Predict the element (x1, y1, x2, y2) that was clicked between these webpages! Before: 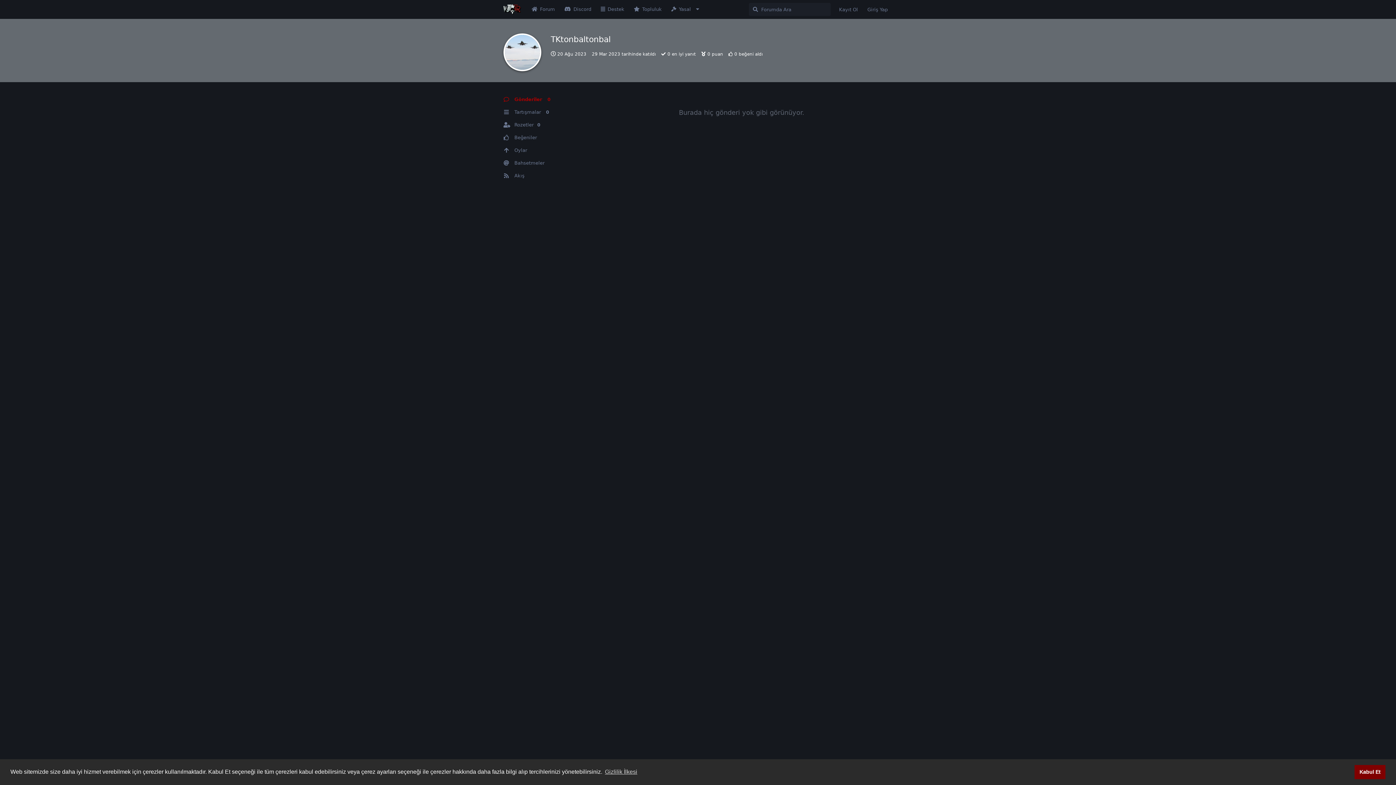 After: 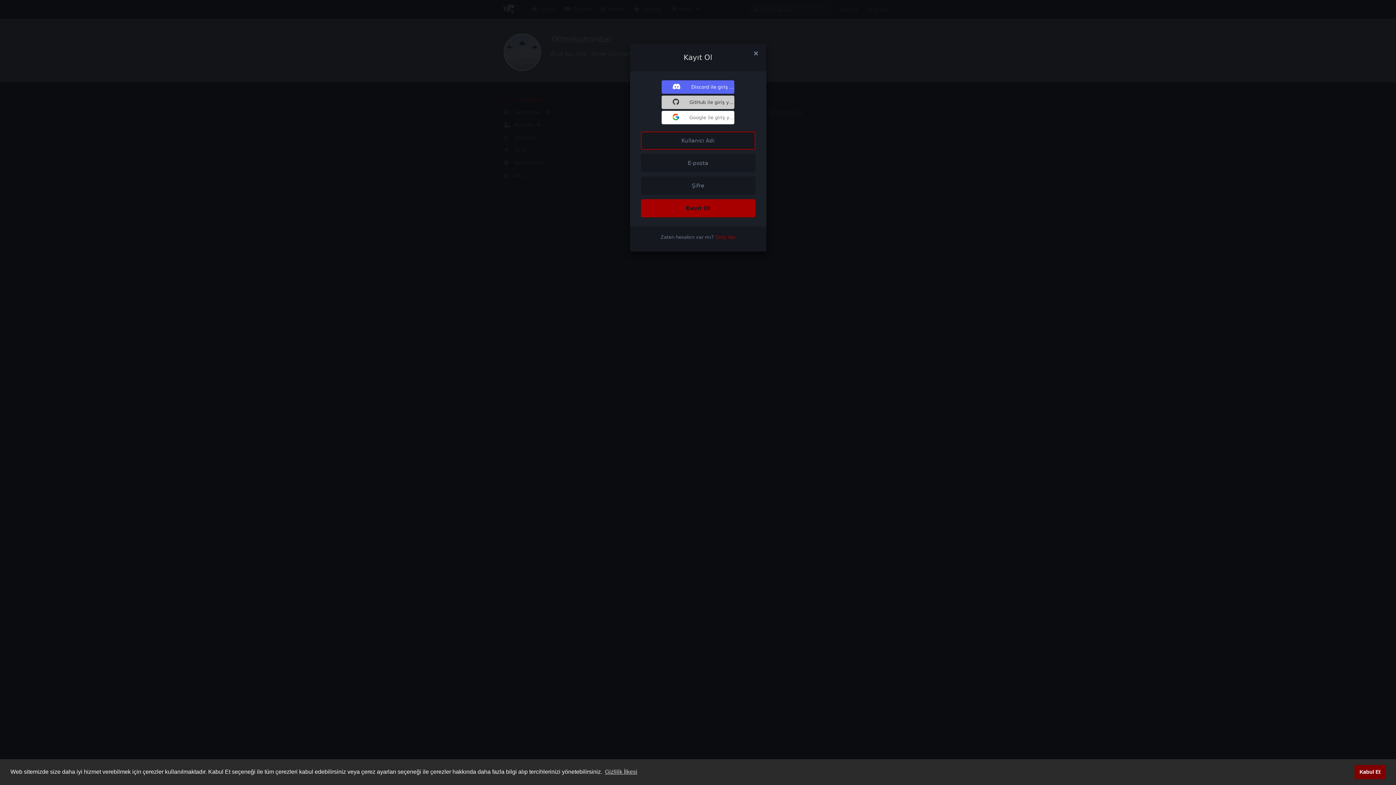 Action: label: Kayıt Ol bbox: (834, 3, 862, 16)